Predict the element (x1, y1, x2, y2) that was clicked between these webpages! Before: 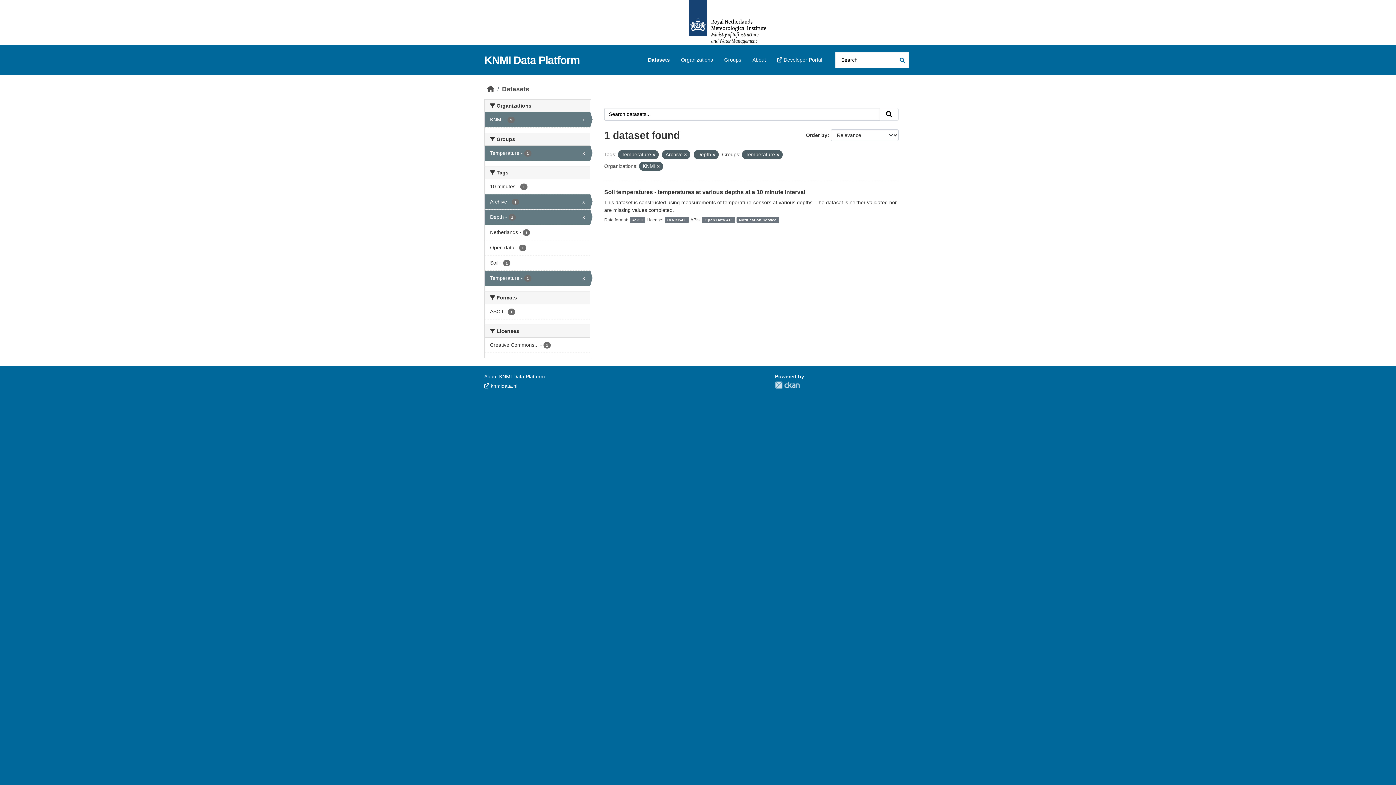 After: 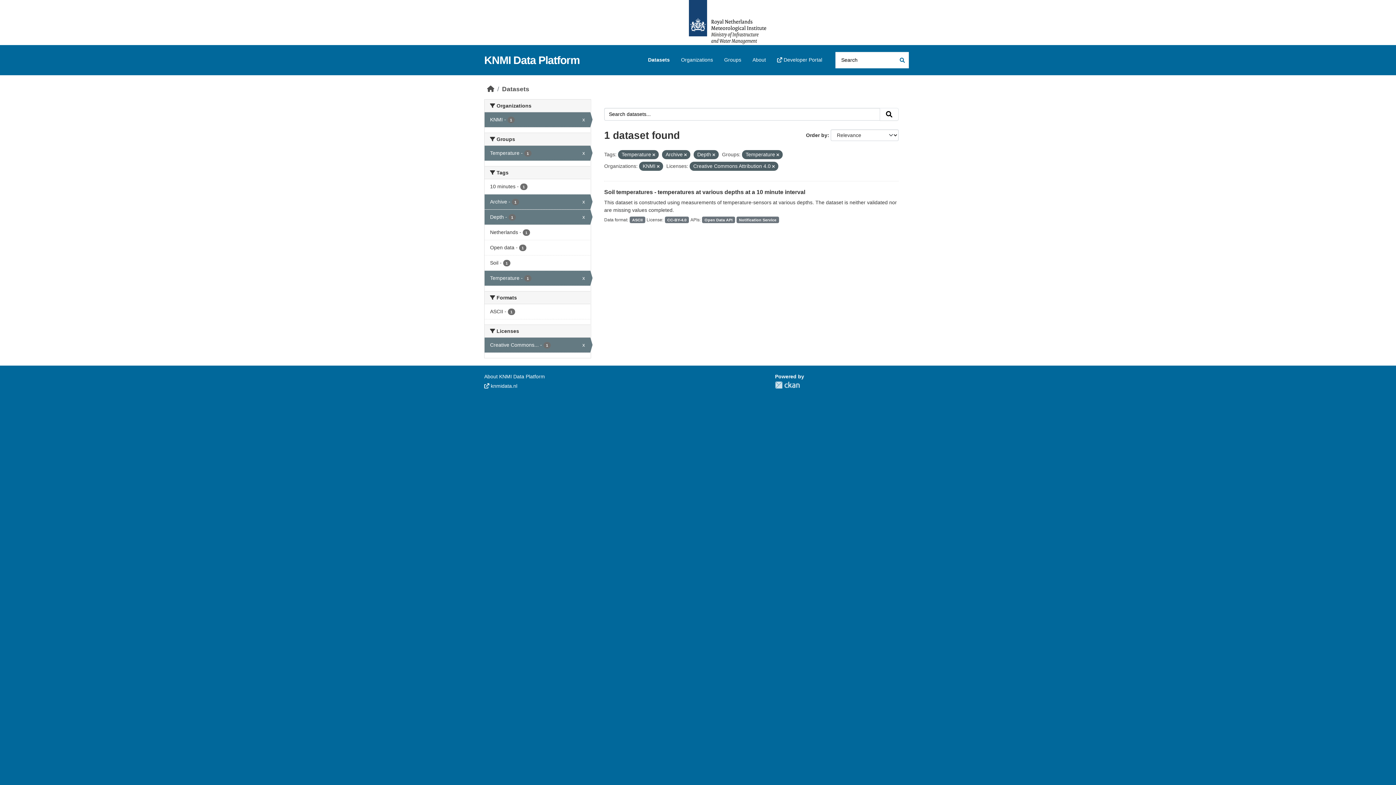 Action: label: Creative Commons... - 1 bbox: (484, 337, 590, 352)